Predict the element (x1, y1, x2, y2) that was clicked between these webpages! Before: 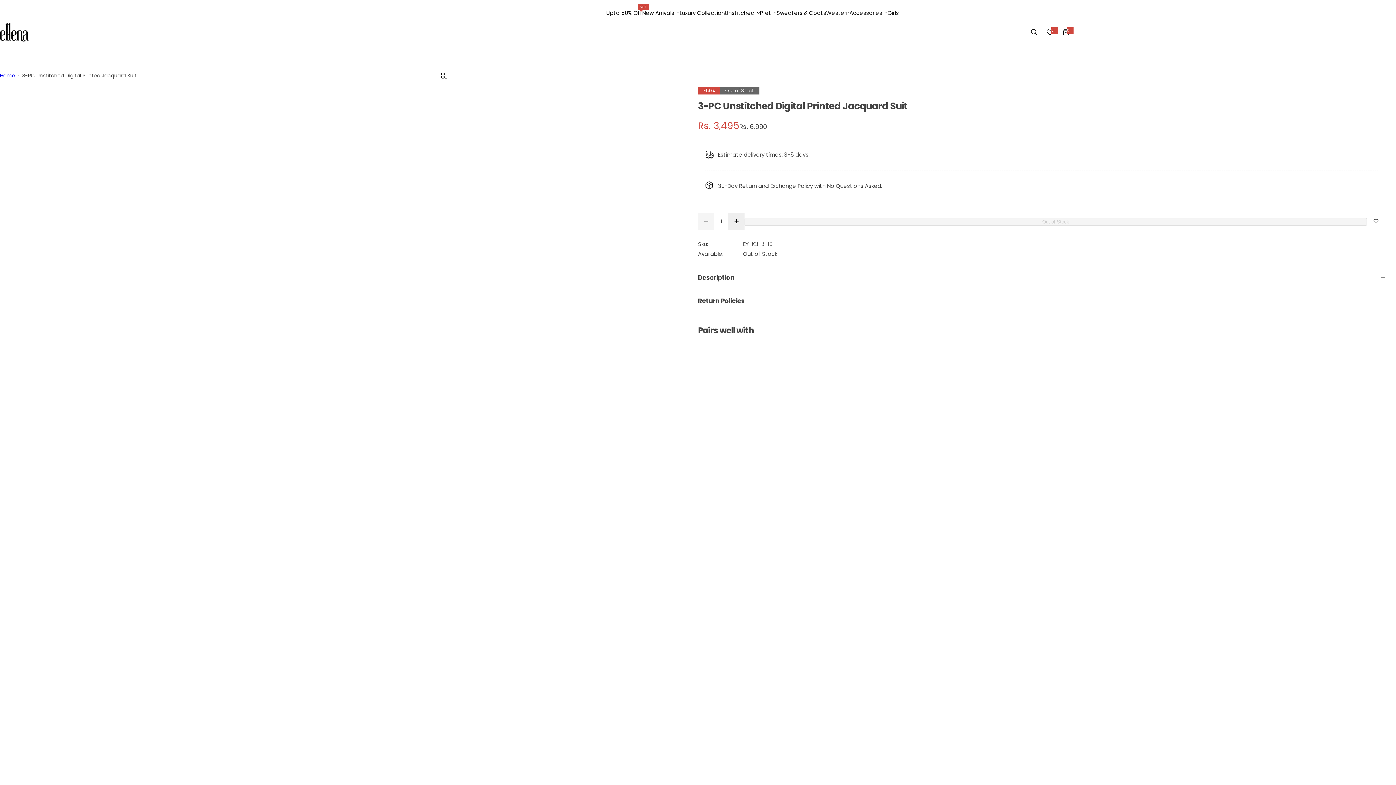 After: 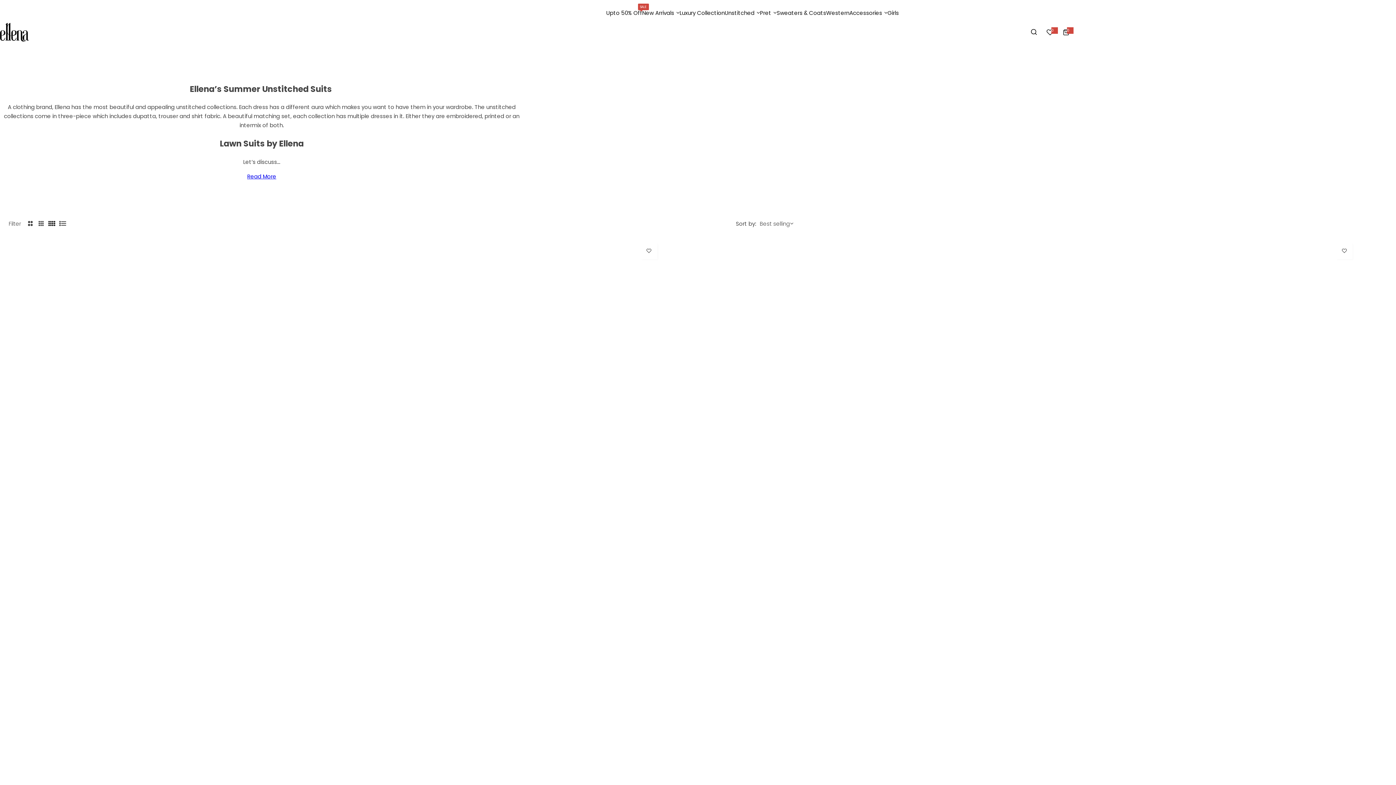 Action: bbox: (724, 3, 754, 21) label: Unstitched